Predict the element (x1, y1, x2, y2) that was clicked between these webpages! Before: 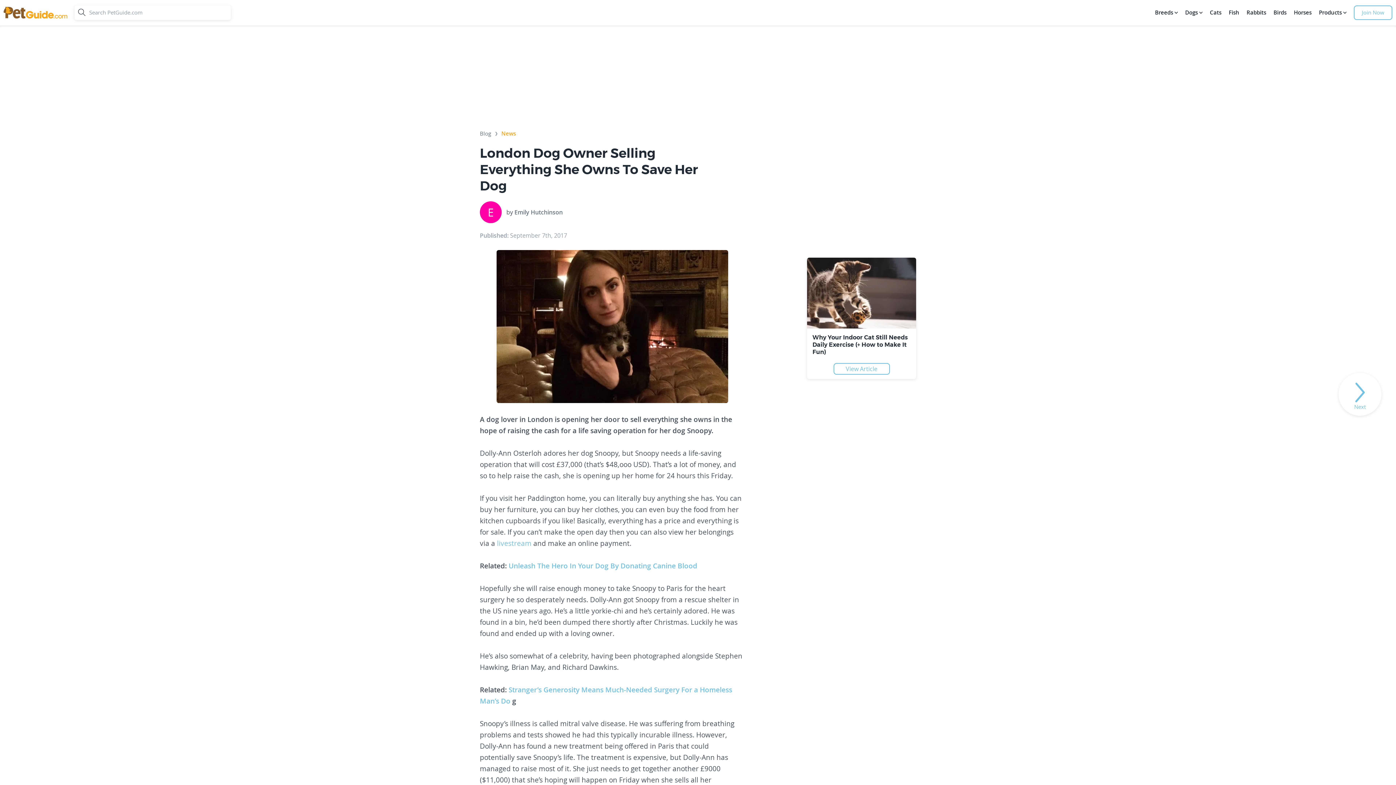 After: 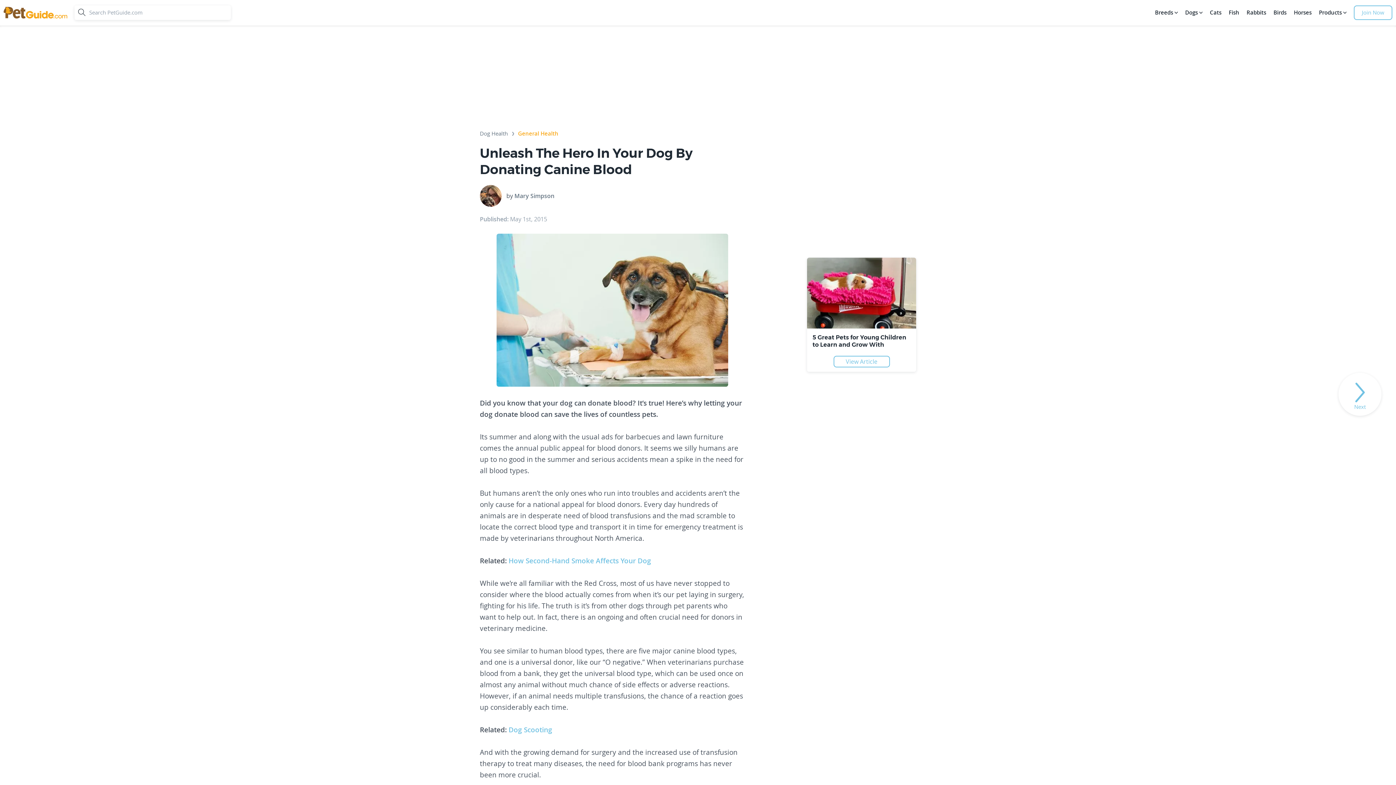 Action: label: Unleash The Hero In Your Dog By Donating Canine Blood bbox: (508, 561, 697, 570)